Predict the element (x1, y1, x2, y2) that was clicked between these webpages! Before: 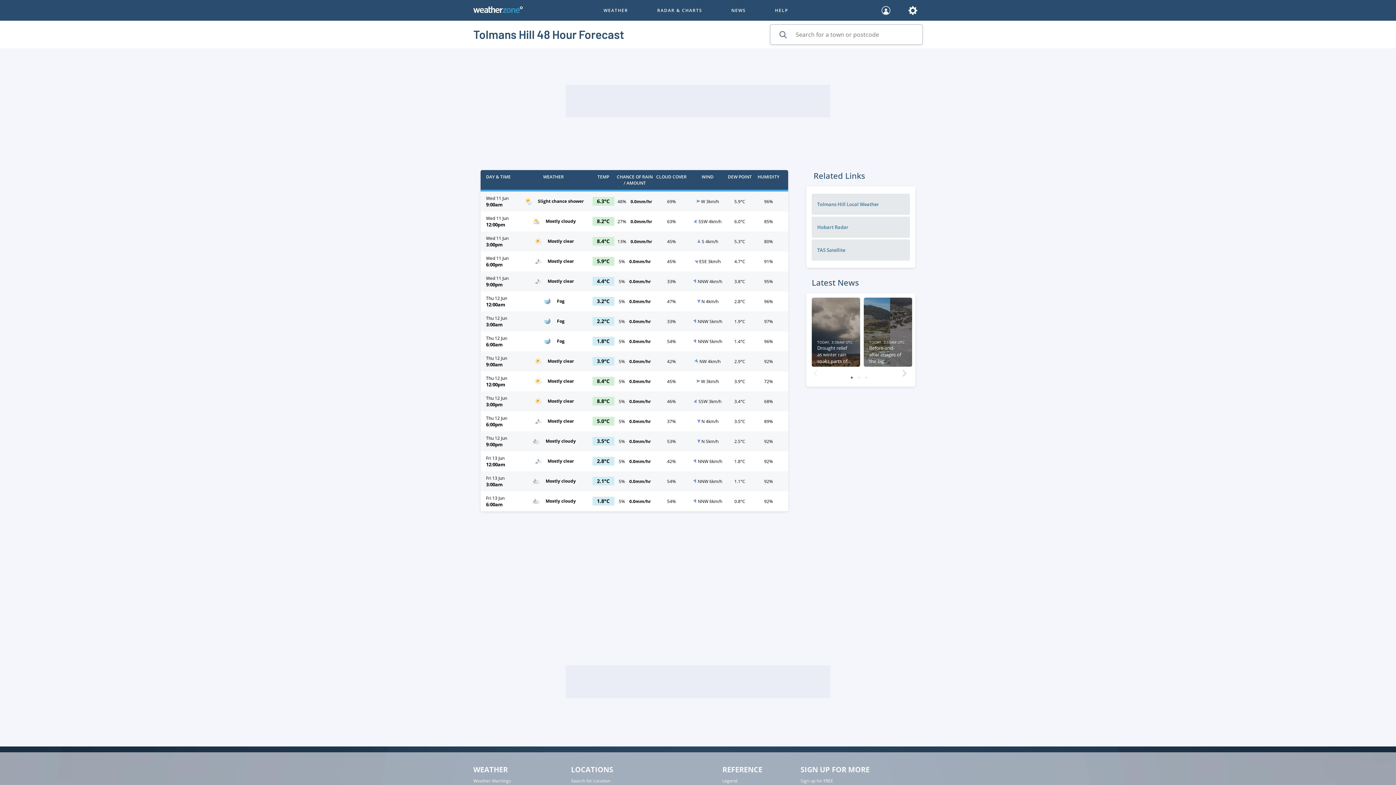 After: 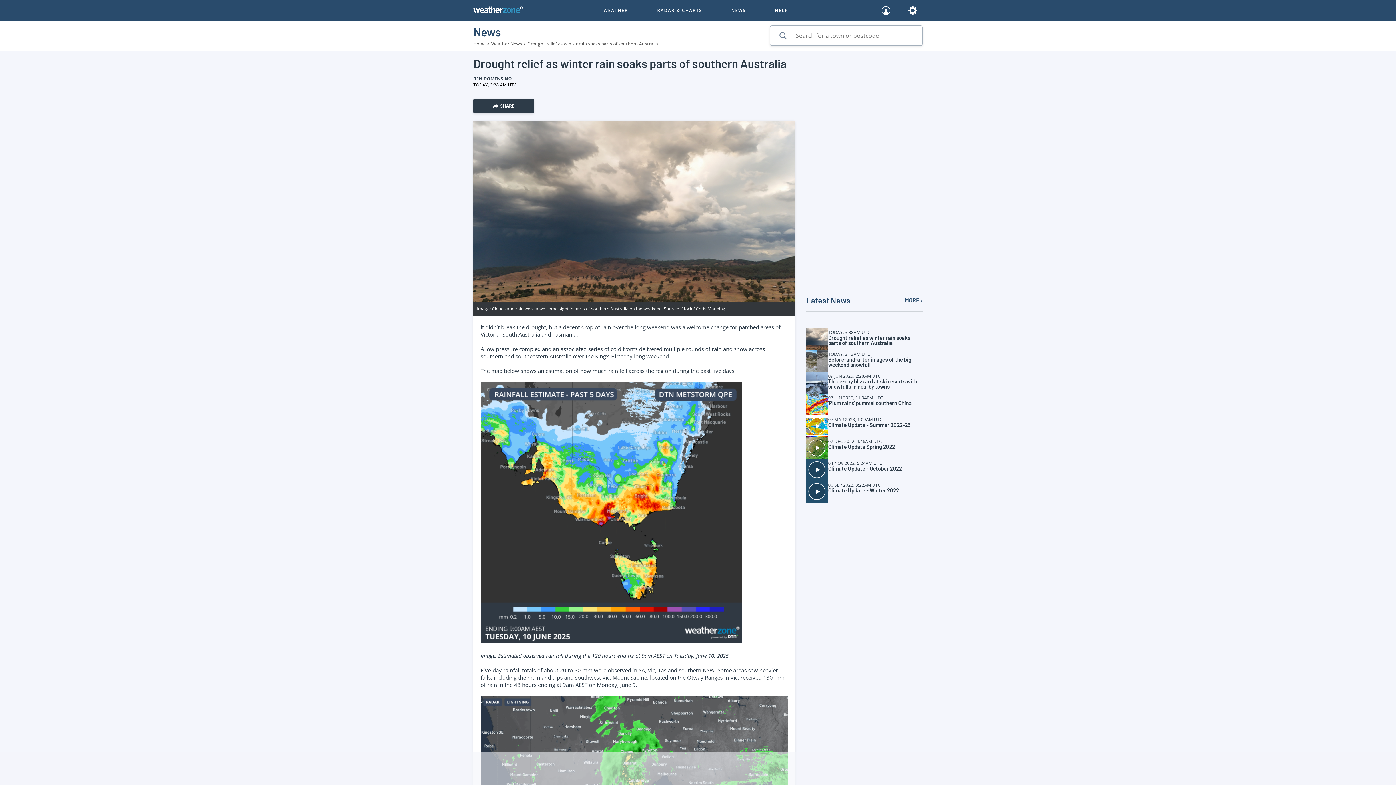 Action: bbox: (812, 297, 860, 370) label: TODAY, 3:38AM UTC

Drought relief as winter rain soaks parts of southern Australia